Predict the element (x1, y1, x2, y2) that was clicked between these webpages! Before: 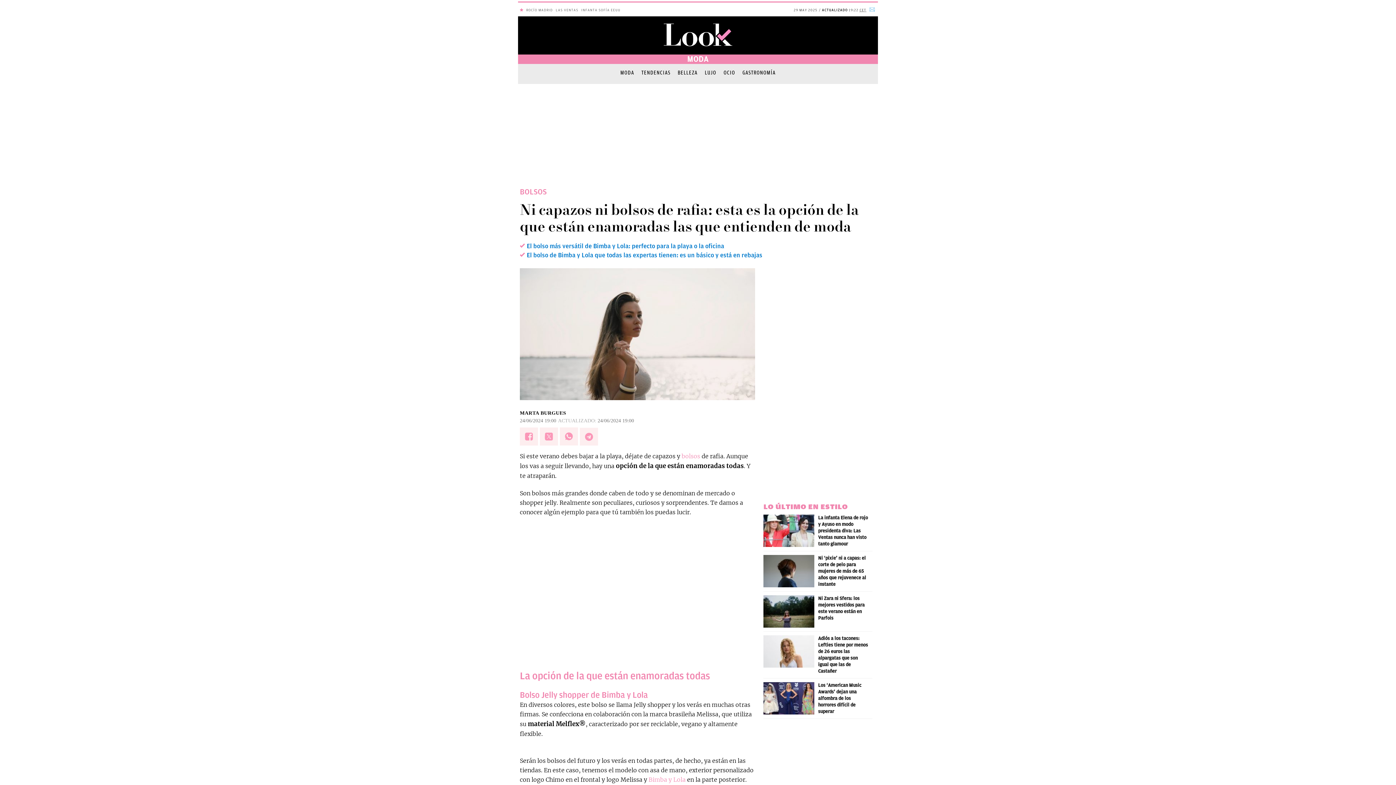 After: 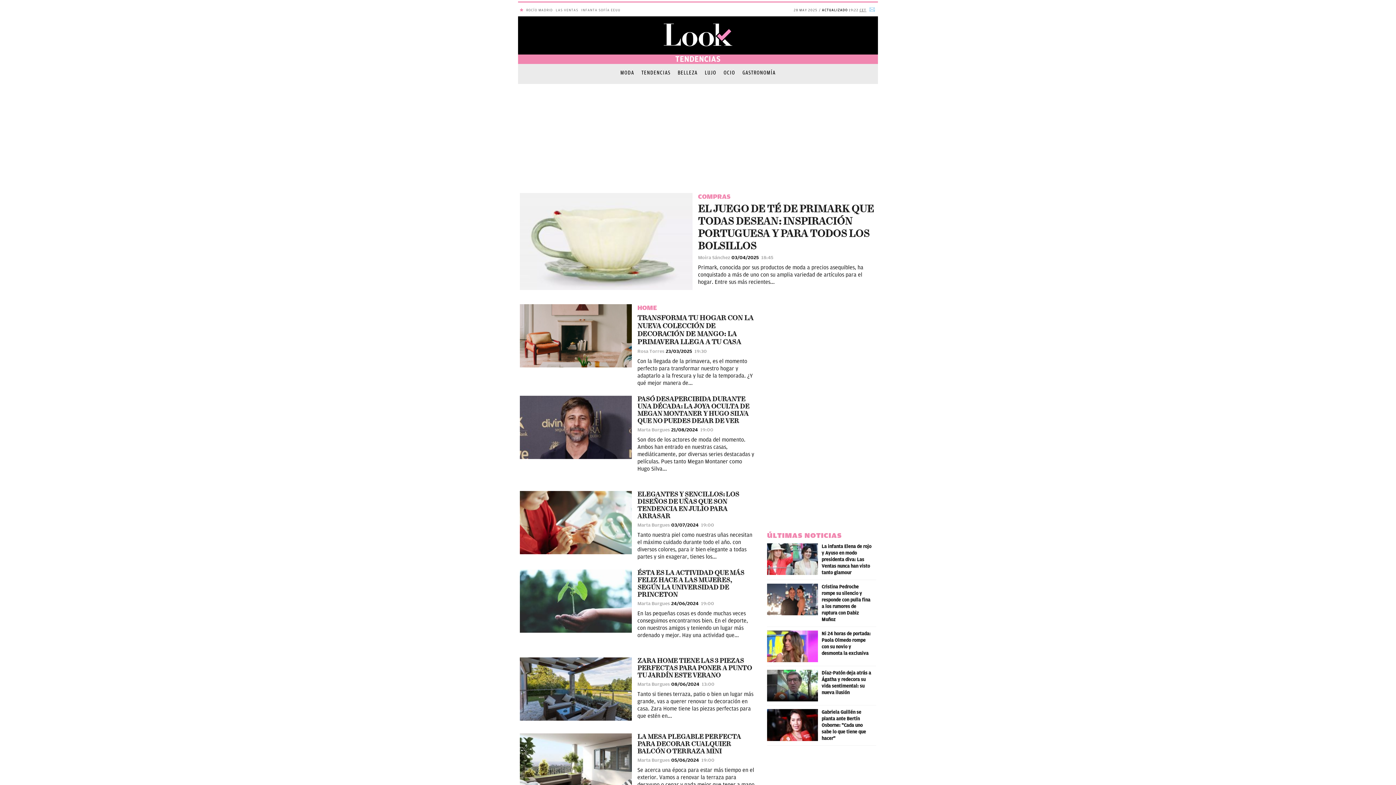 Action: bbox: (641, 69, 670, 76) label: TENDENCIAS